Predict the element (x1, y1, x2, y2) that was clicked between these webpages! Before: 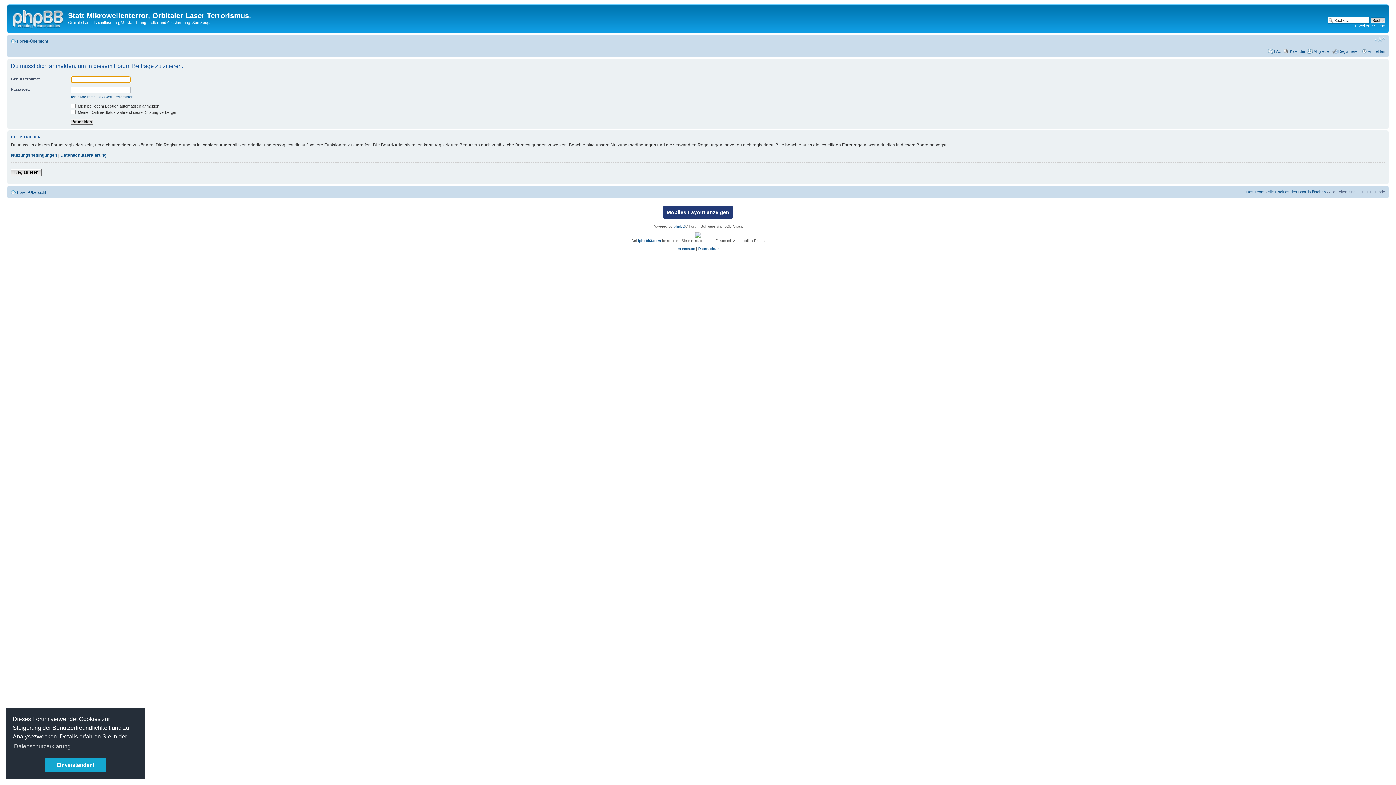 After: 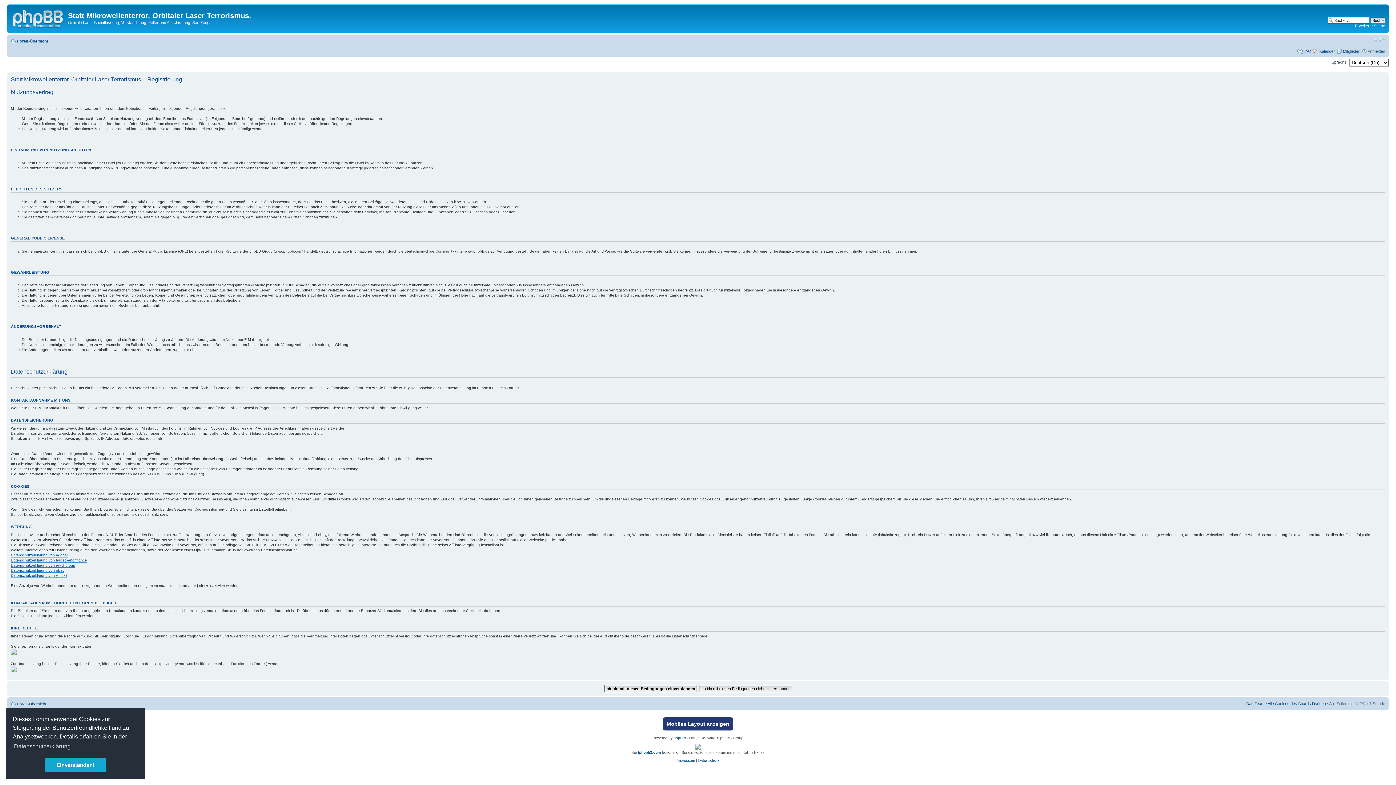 Action: label: Registrieren bbox: (10, 168, 41, 176)